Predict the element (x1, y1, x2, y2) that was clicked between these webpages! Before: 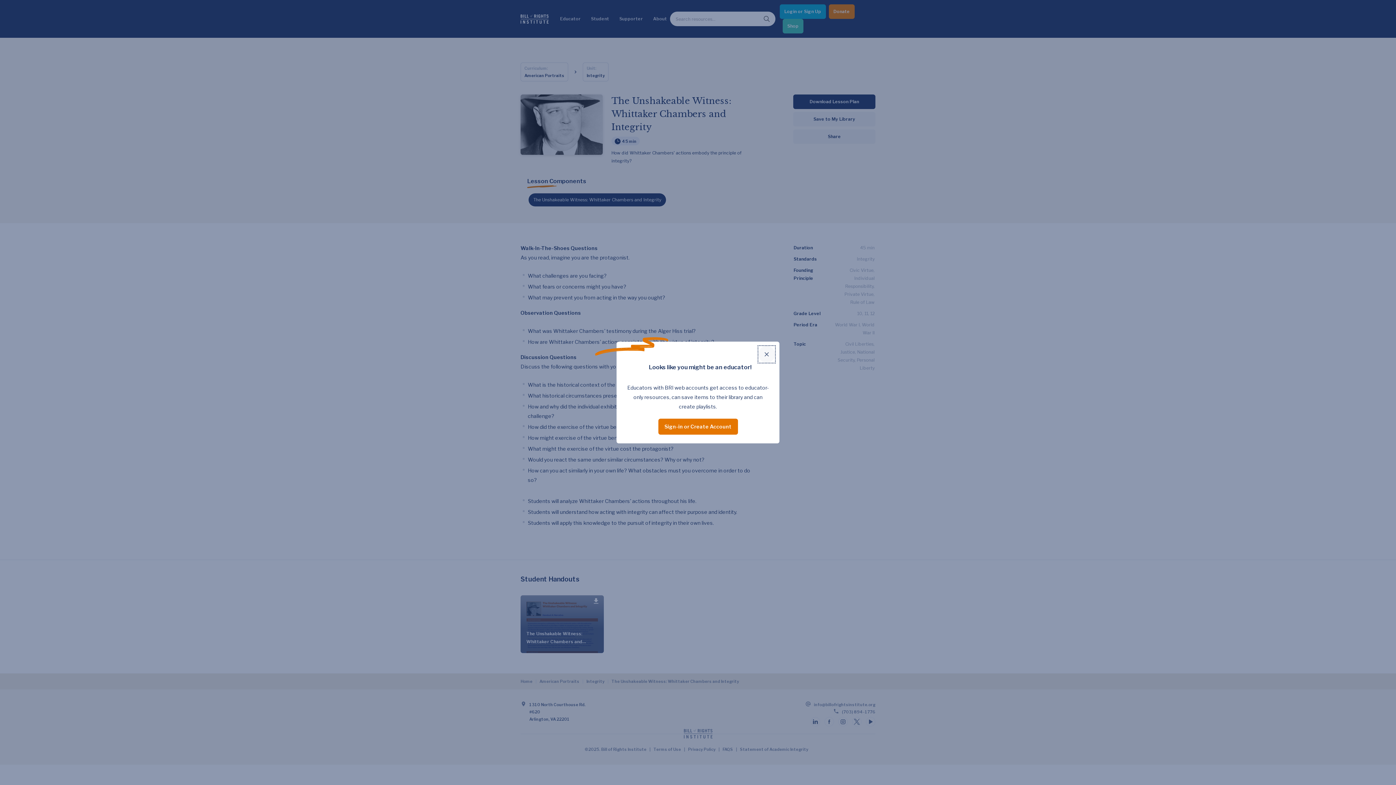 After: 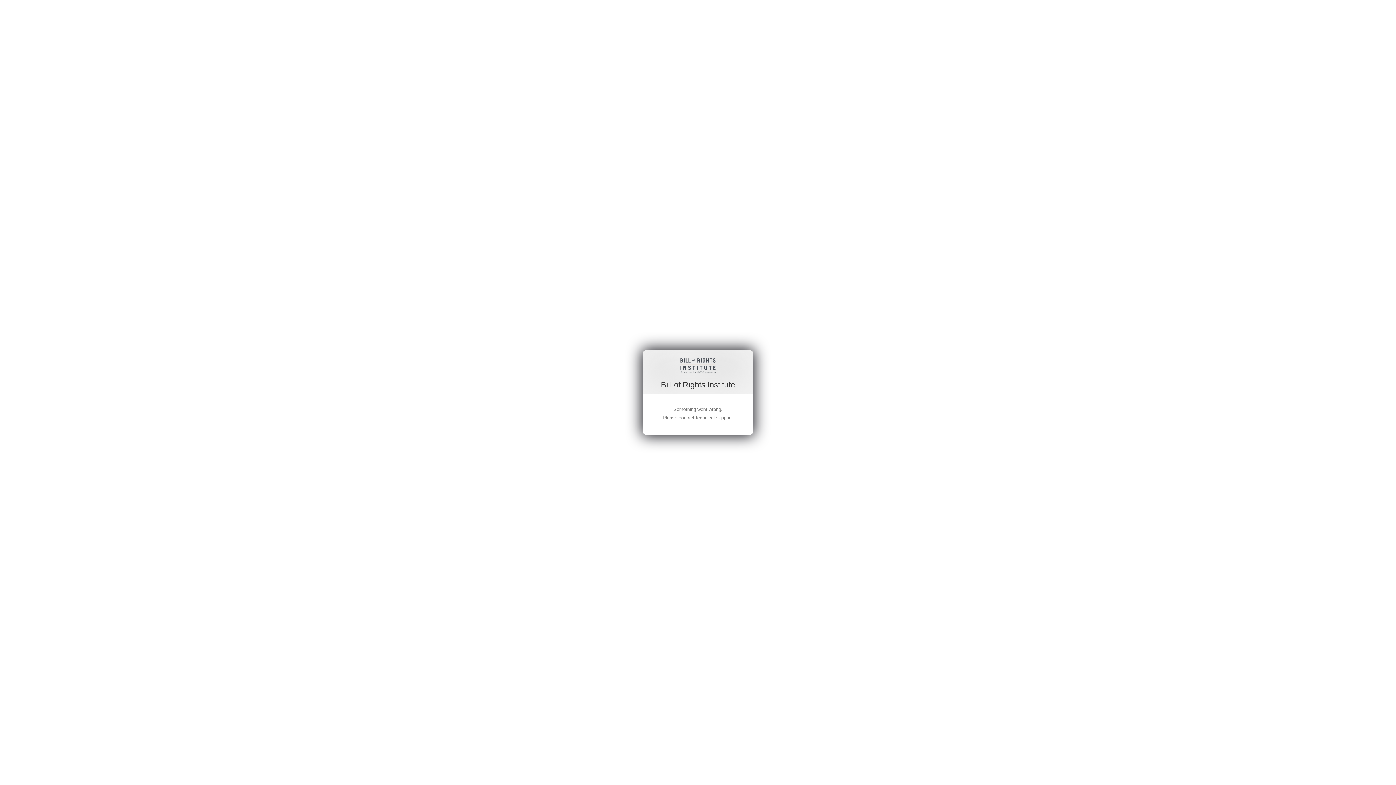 Action: label: Sign-in or Create Account bbox: (658, 418, 738, 434)